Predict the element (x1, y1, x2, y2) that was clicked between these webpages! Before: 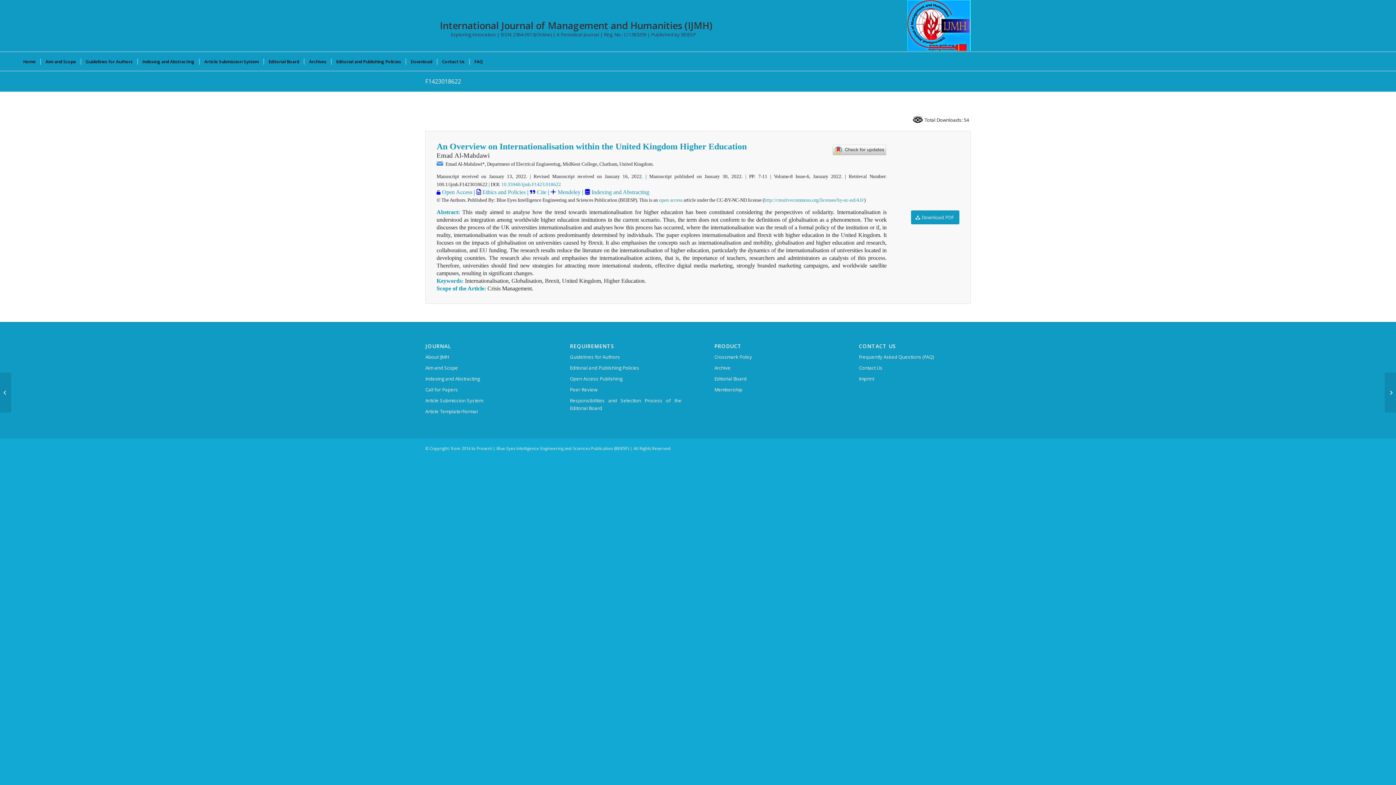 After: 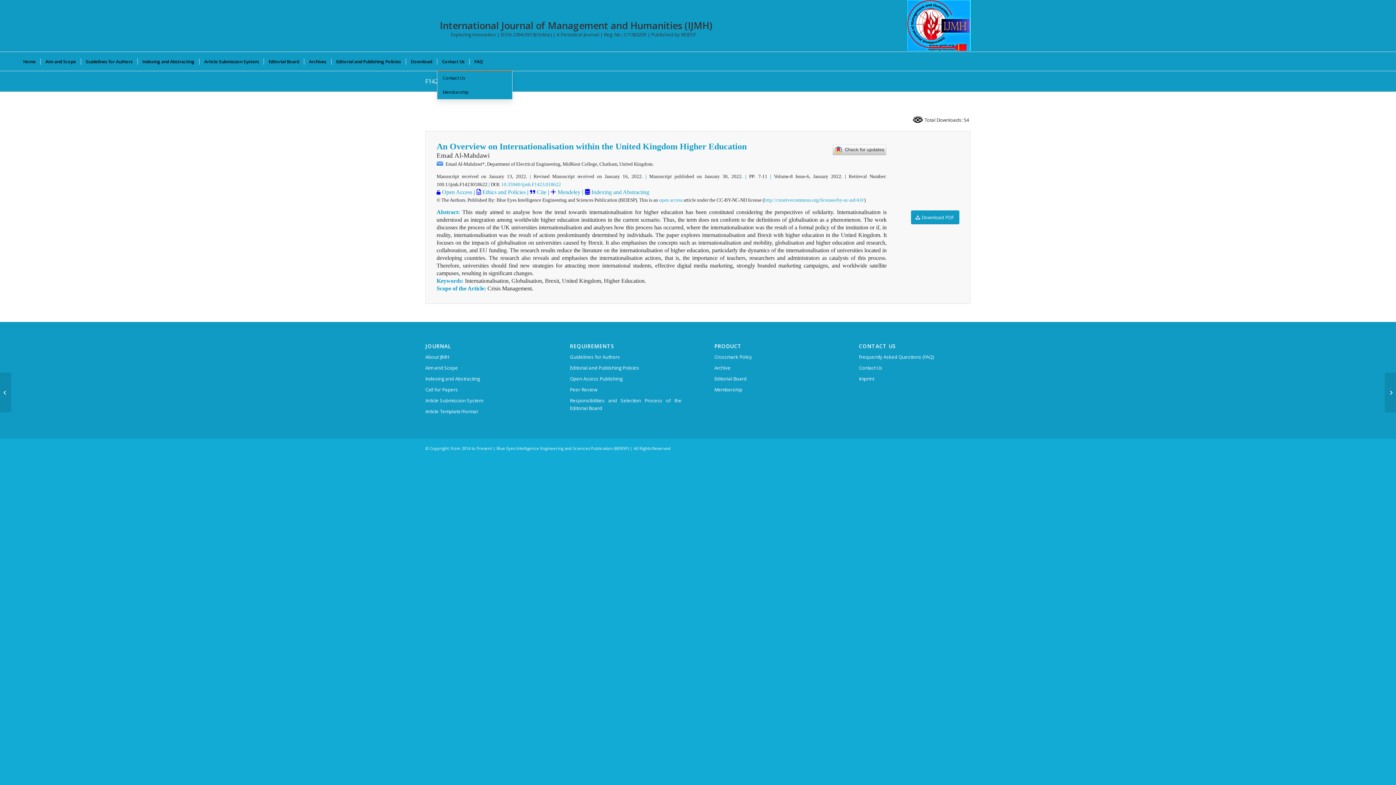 Action: label: Contact Us bbox: (437, 52, 469, 70)